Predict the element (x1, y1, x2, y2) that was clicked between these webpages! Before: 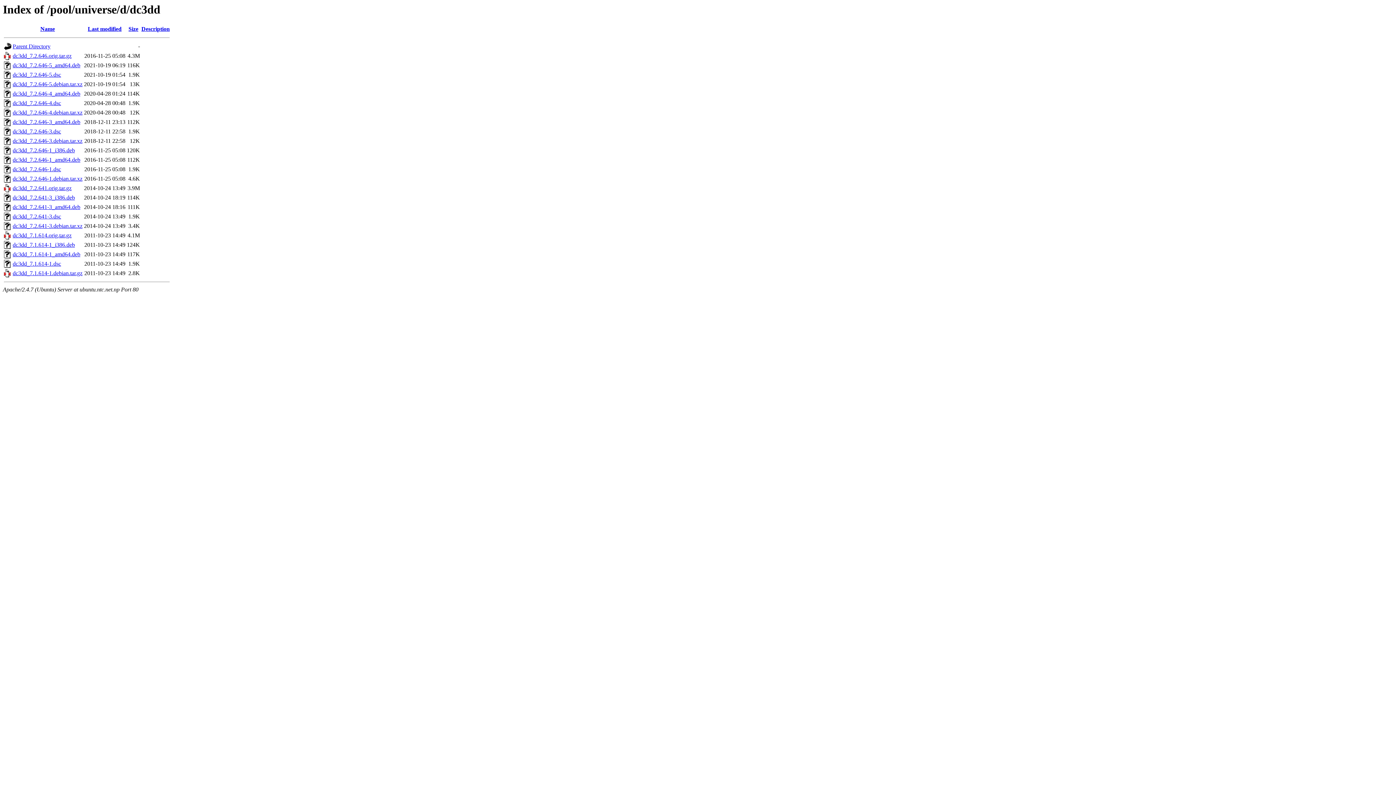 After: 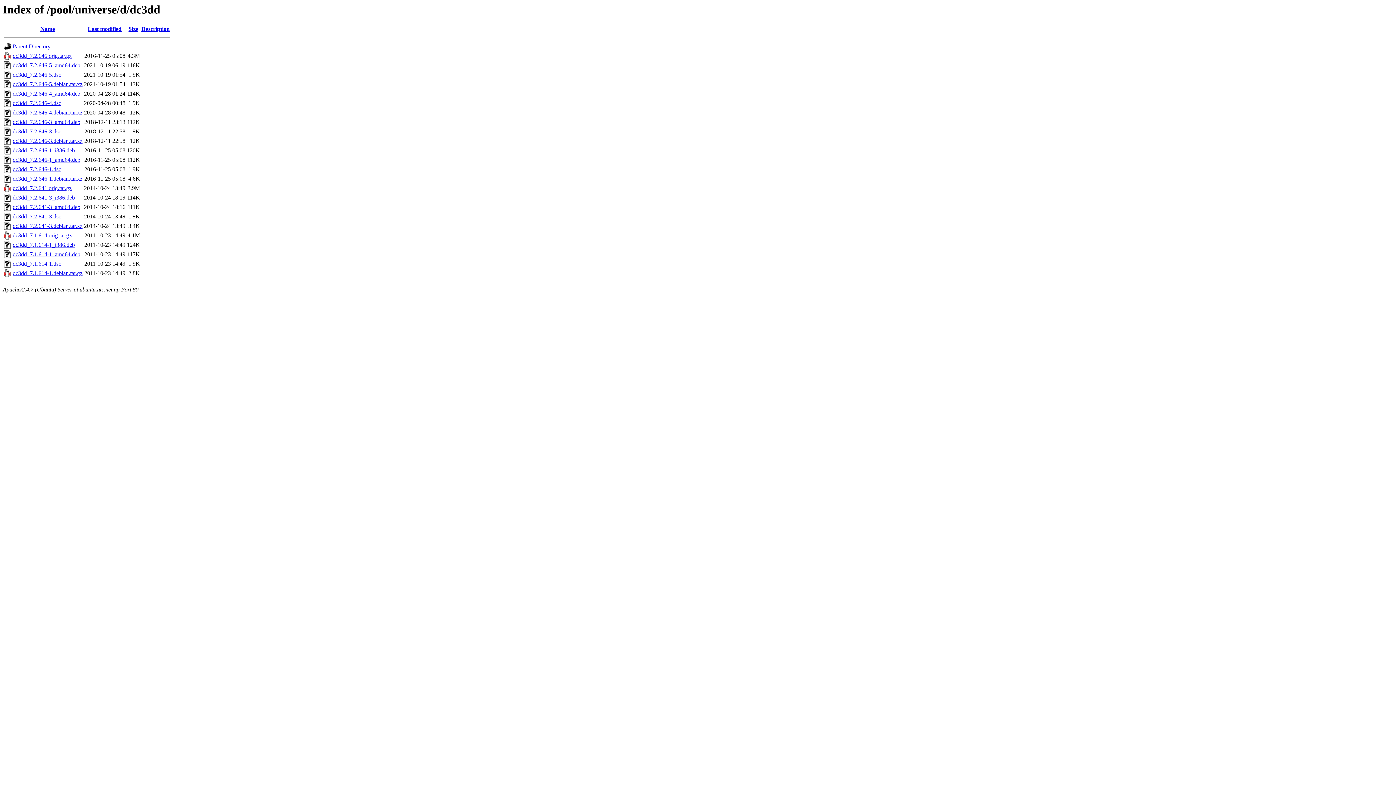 Action: bbox: (12, 119, 80, 125) label: dc3dd_7.2.646-3_amd64.deb